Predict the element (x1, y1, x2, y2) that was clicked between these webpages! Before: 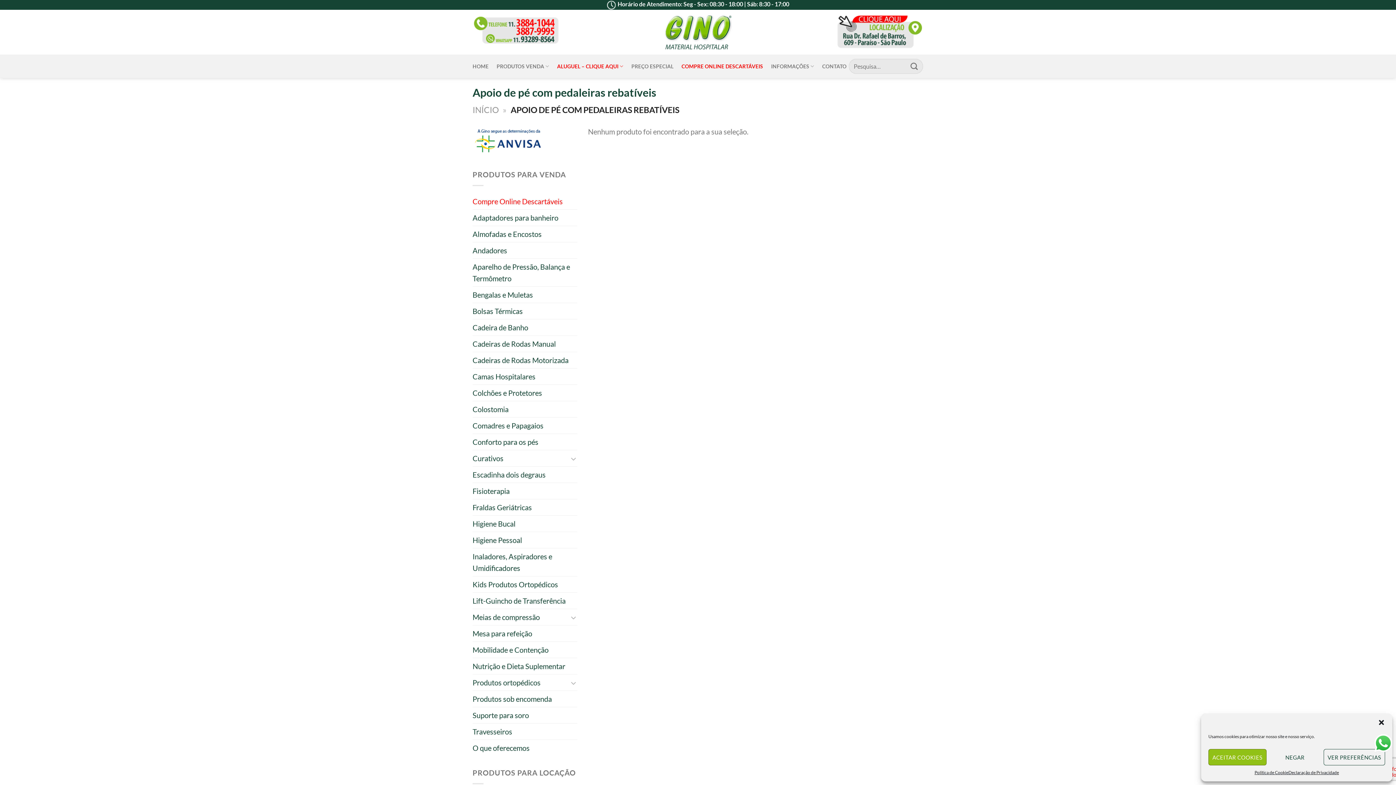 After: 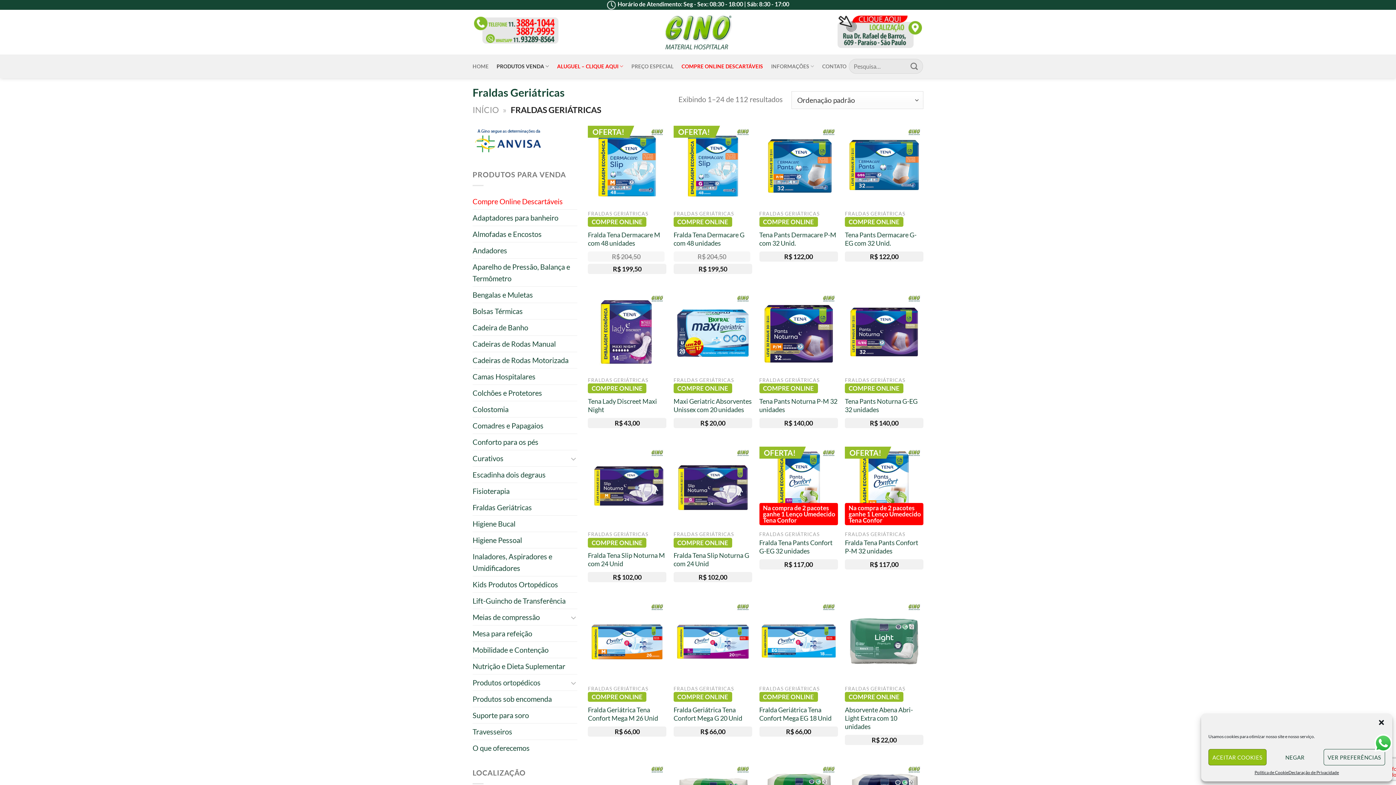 Action: label: Fraldas Geriátricas bbox: (472, 499, 532, 515)